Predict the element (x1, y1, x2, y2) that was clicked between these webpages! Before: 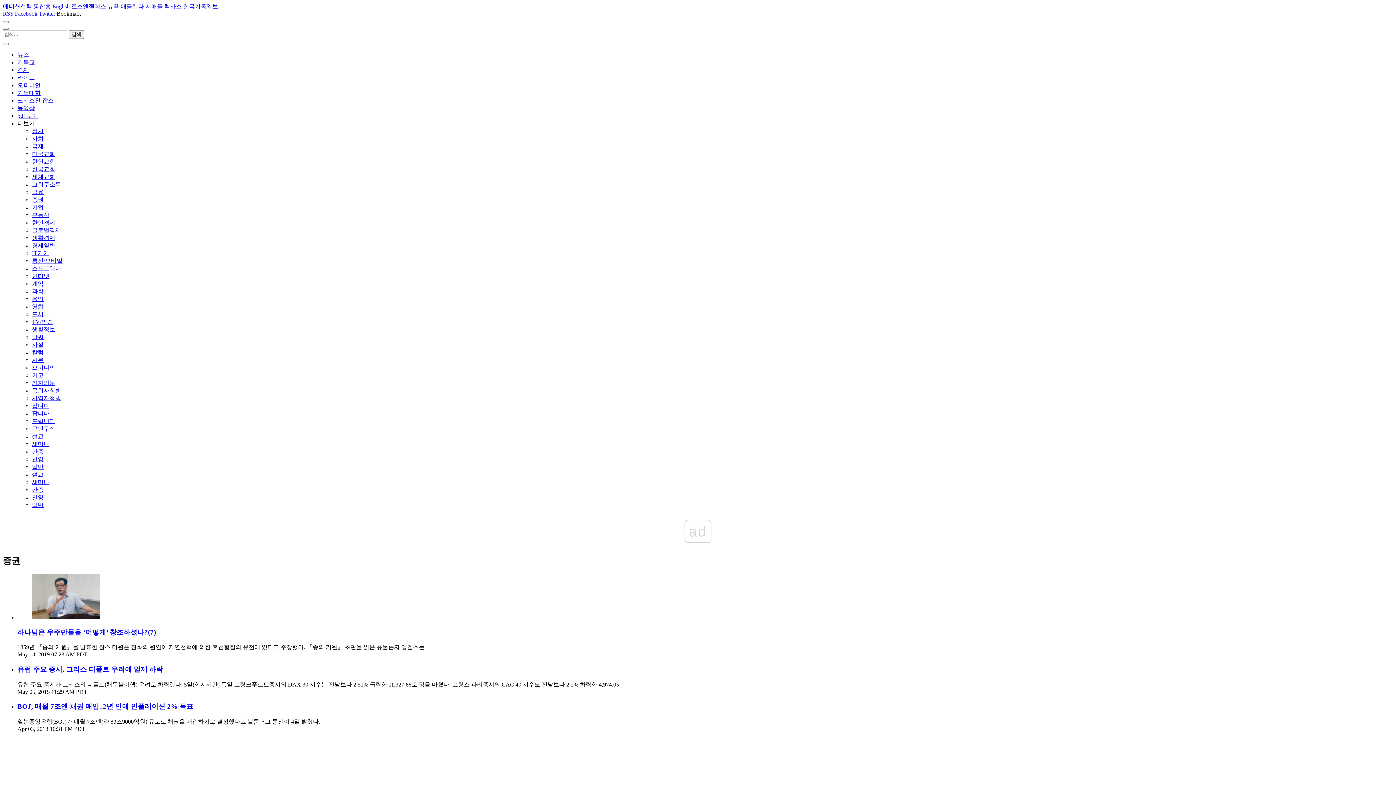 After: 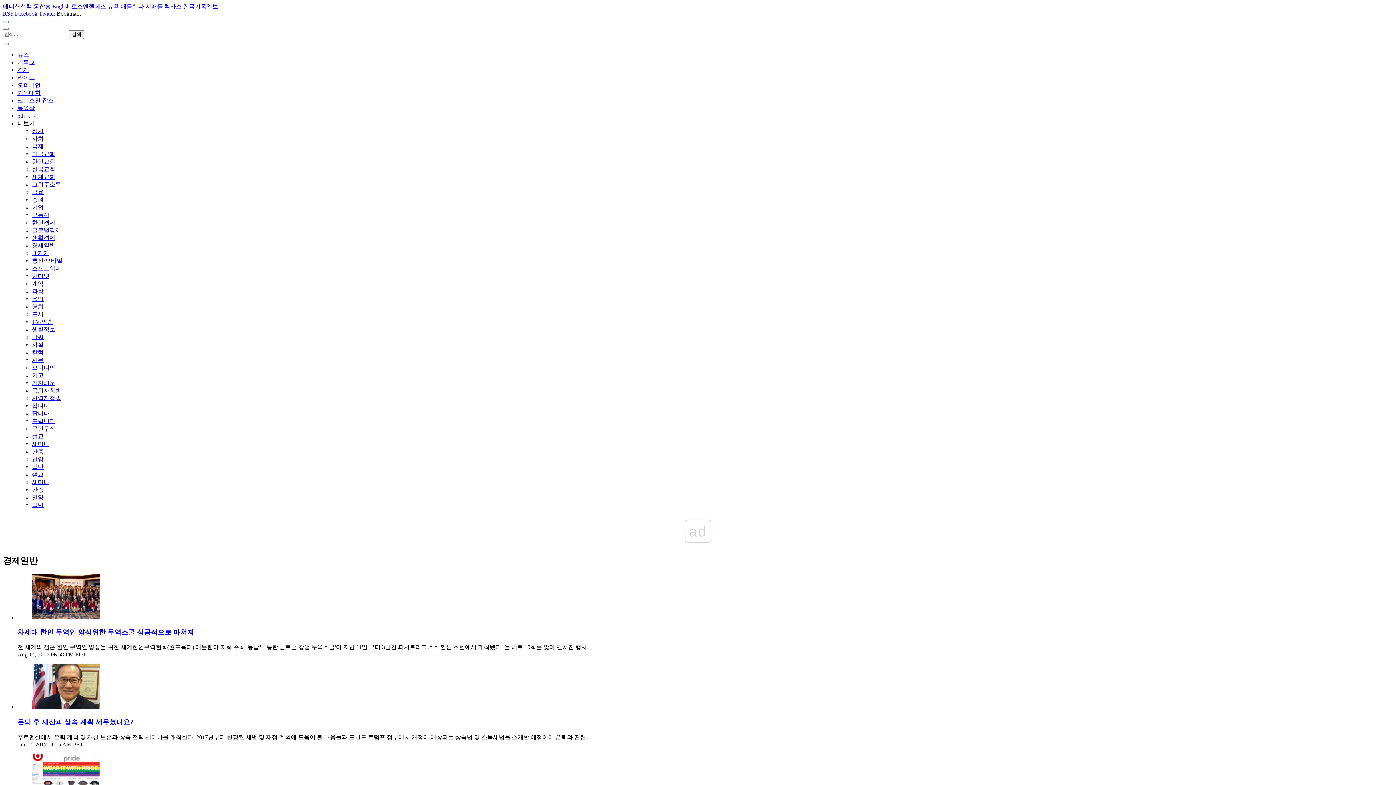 Action: bbox: (32, 242, 55, 248) label: 경제일반